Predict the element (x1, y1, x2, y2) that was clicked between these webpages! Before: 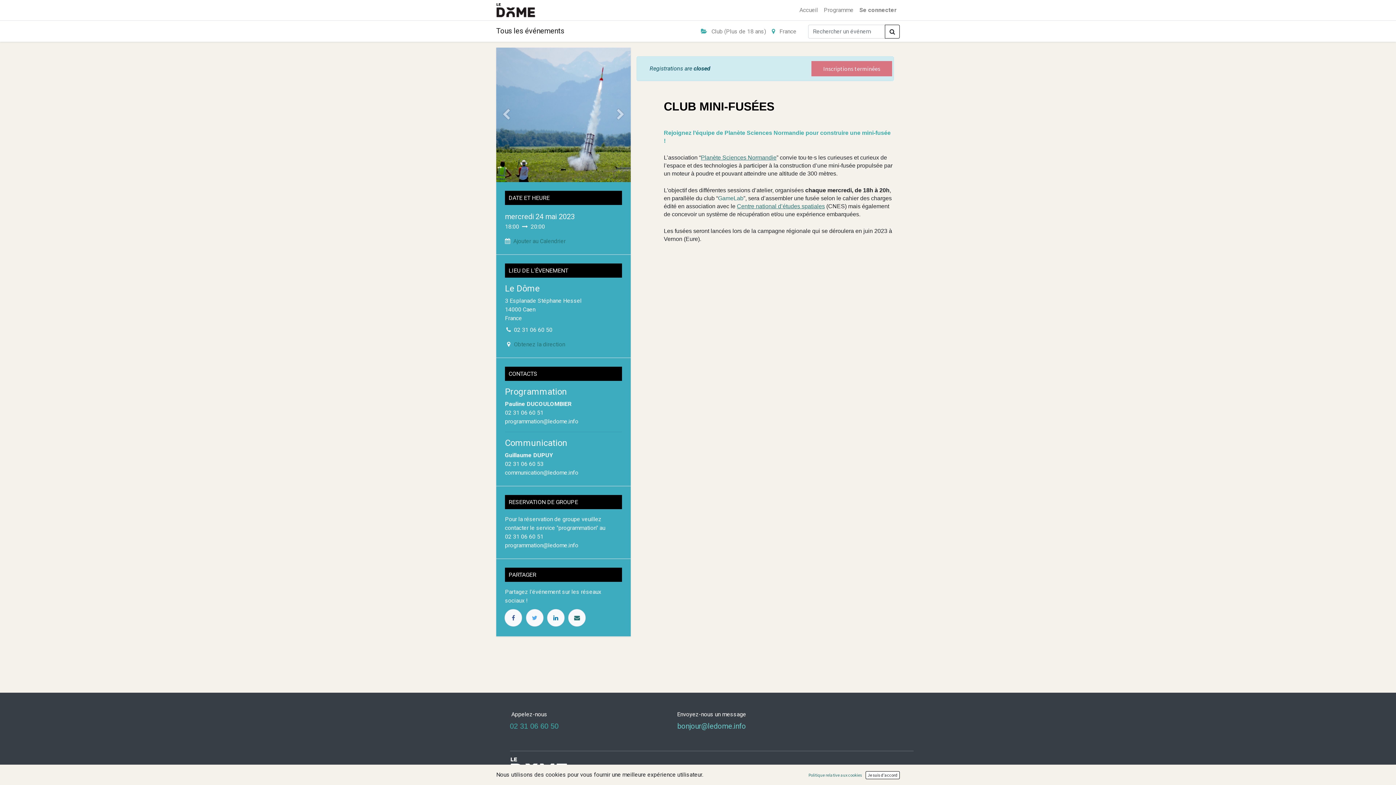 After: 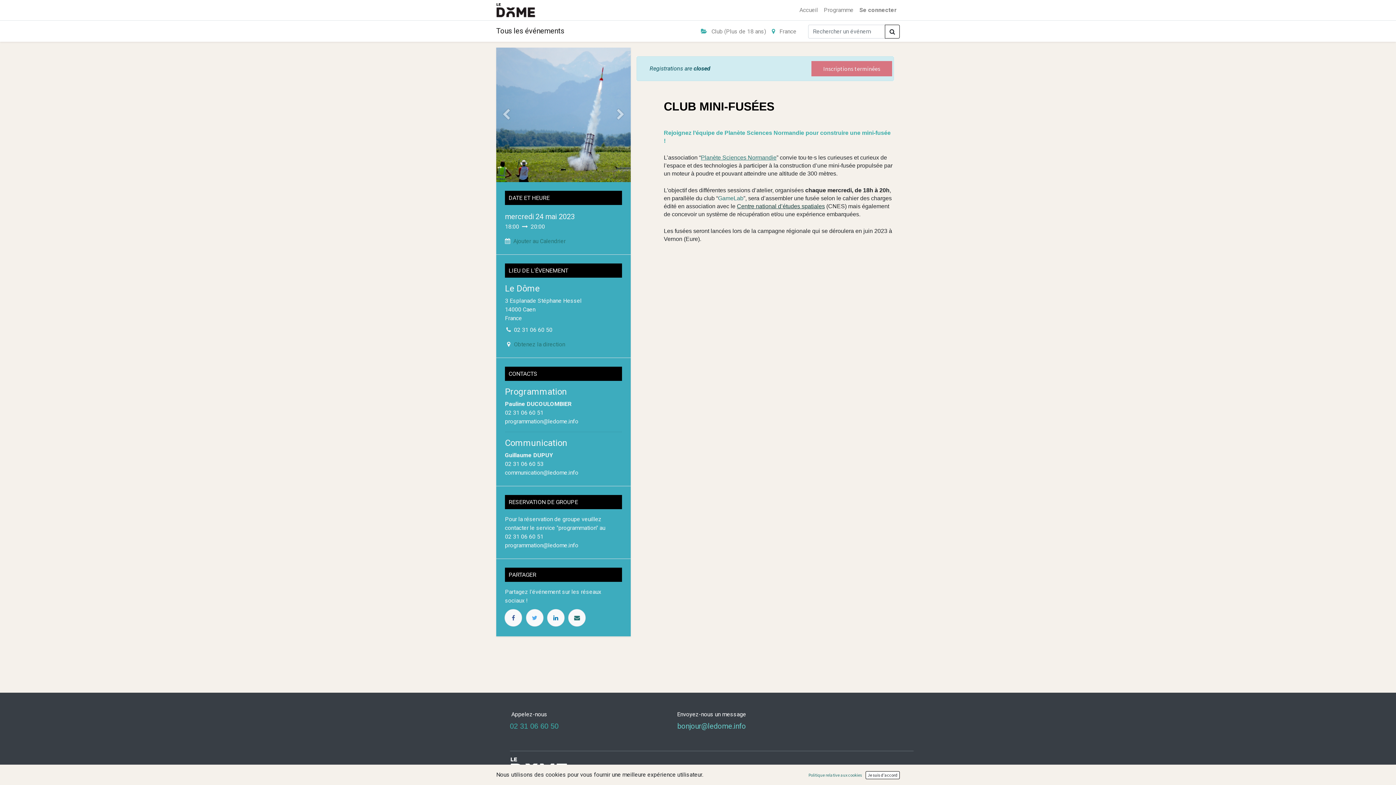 Action: label: Centre national d’études spatiales bbox: (737, 203, 825, 209)